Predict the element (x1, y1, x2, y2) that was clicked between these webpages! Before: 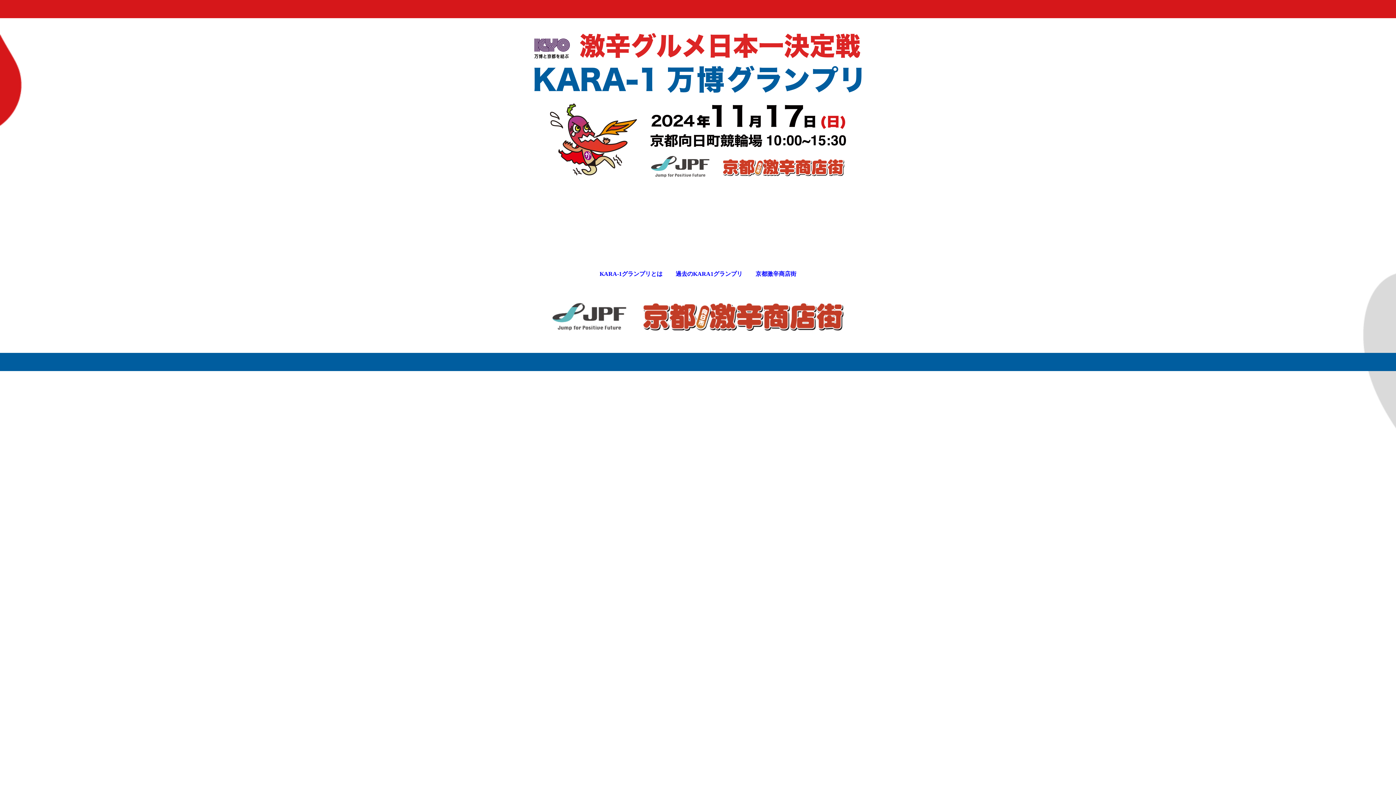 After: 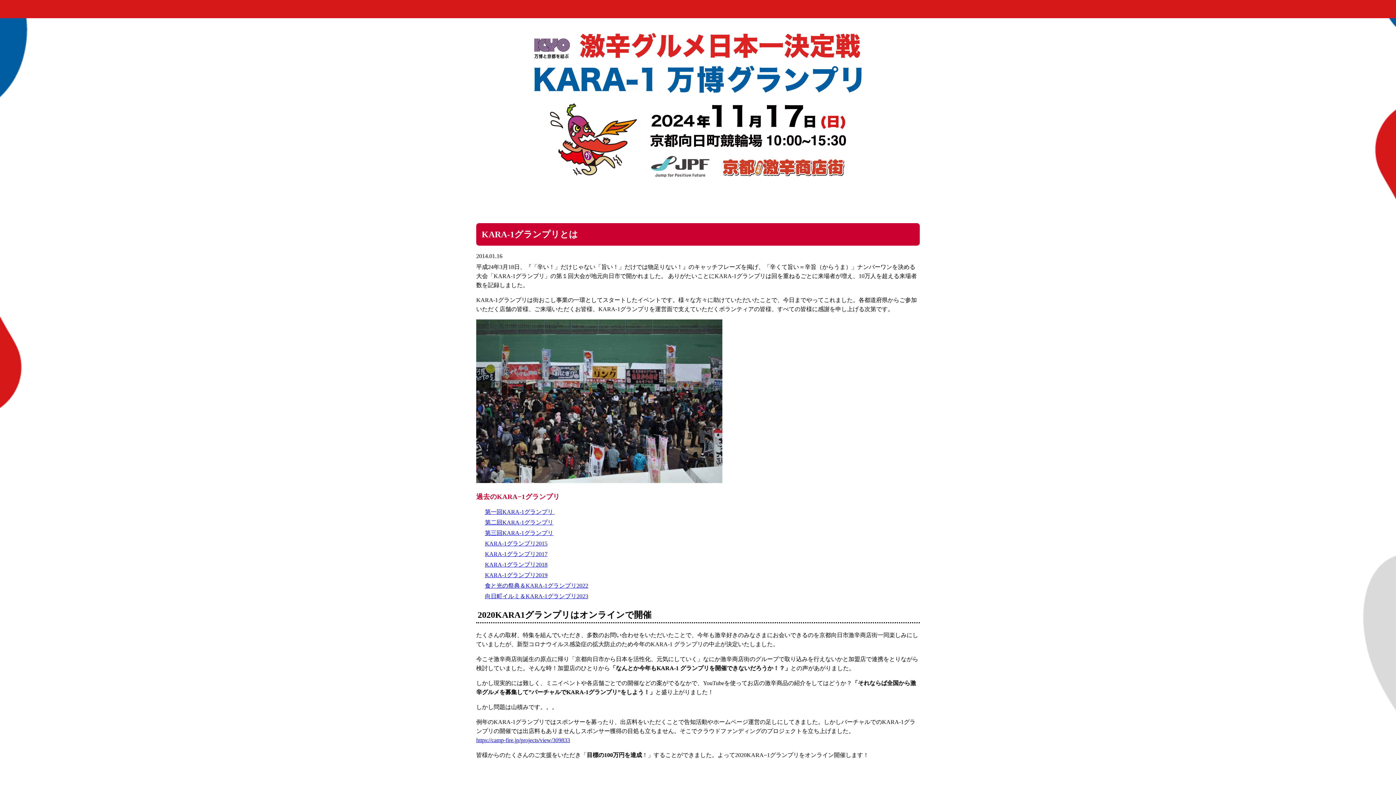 Action: label: KARA-1グランプリとは bbox: (599, 270, 662, 277)